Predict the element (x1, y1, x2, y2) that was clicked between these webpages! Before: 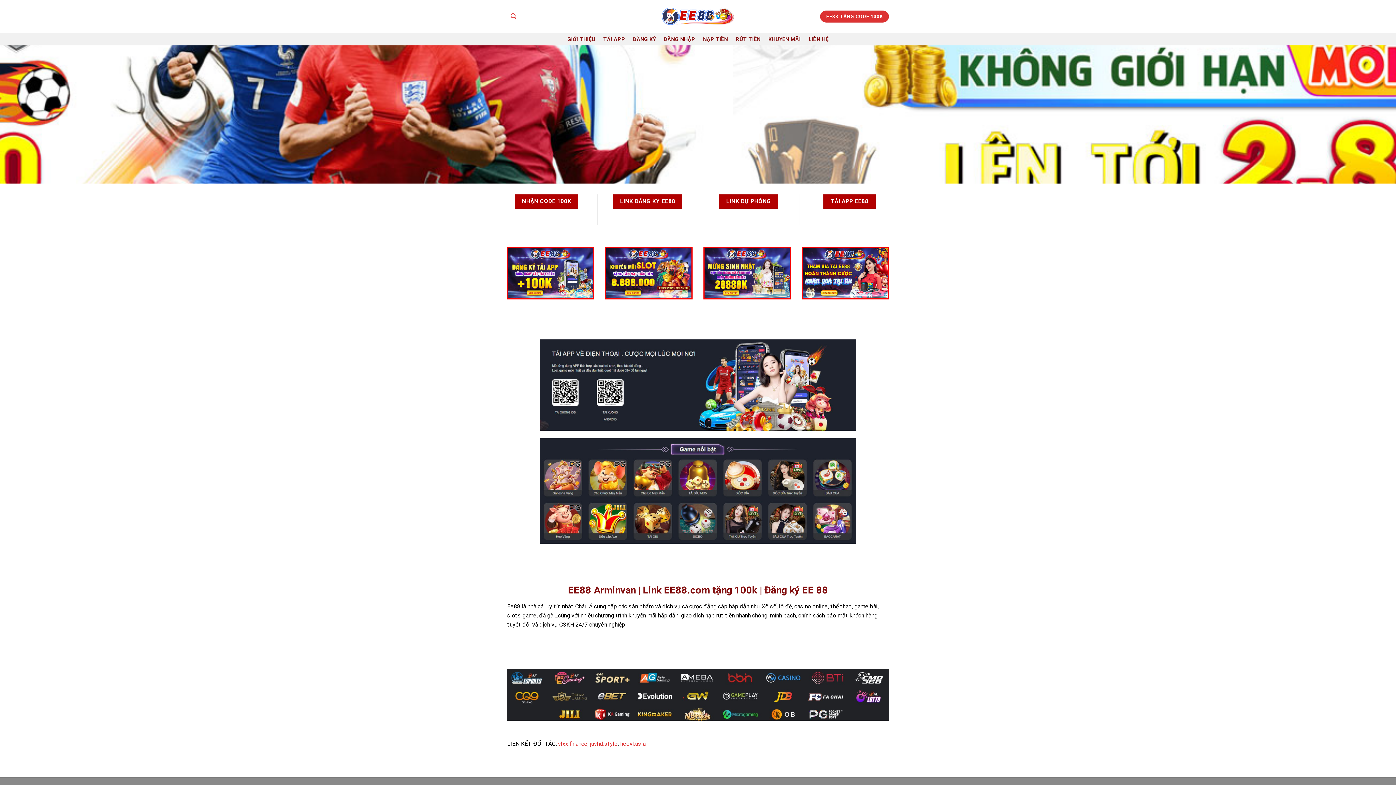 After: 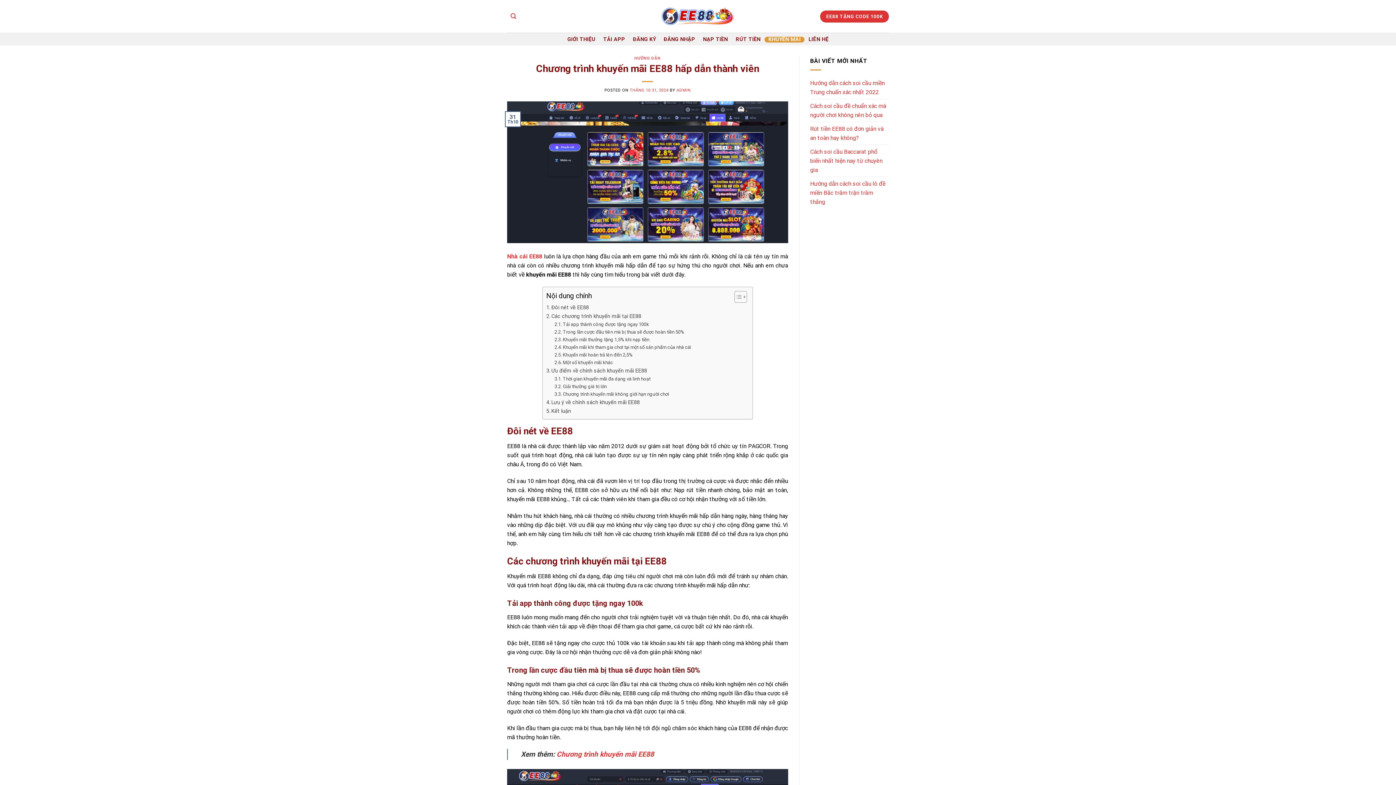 Action: bbox: (764, 36, 804, 42) label: KHUYẾN MÃI